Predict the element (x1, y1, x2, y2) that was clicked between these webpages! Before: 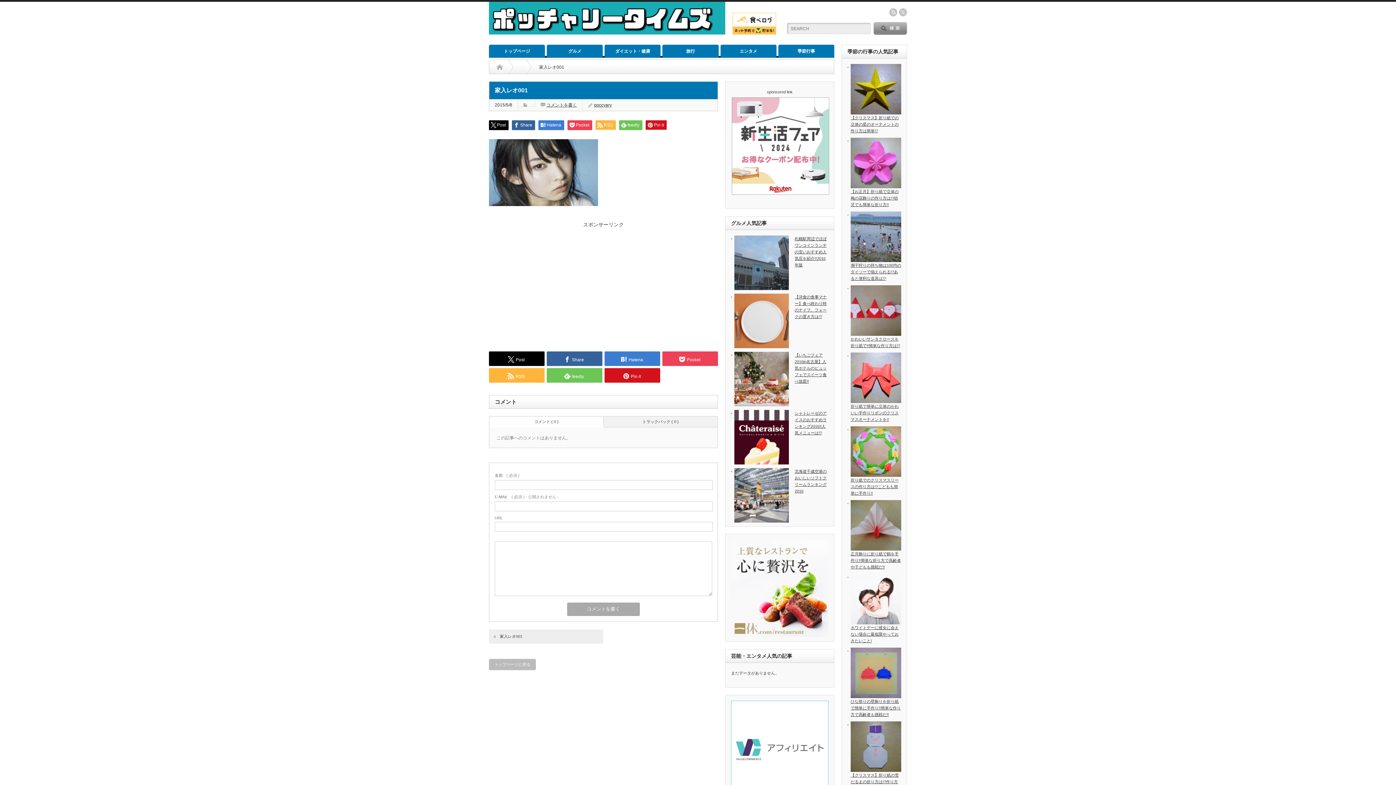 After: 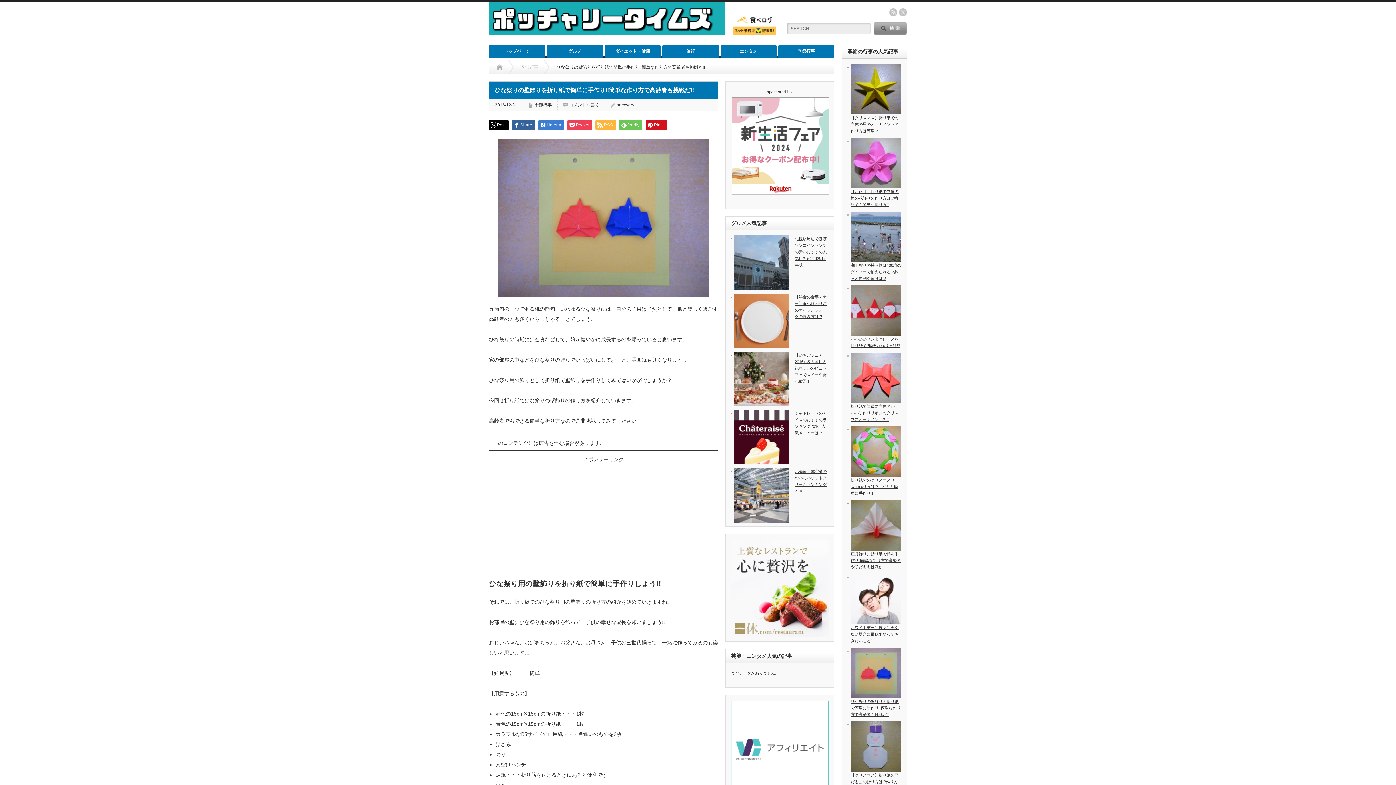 Action: label: ひな祭りの壁飾りを折り紙で簡単に手作り!!簡単な作り方で高齢者も挑戦だ!! bbox: (850, 699, 901, 717)